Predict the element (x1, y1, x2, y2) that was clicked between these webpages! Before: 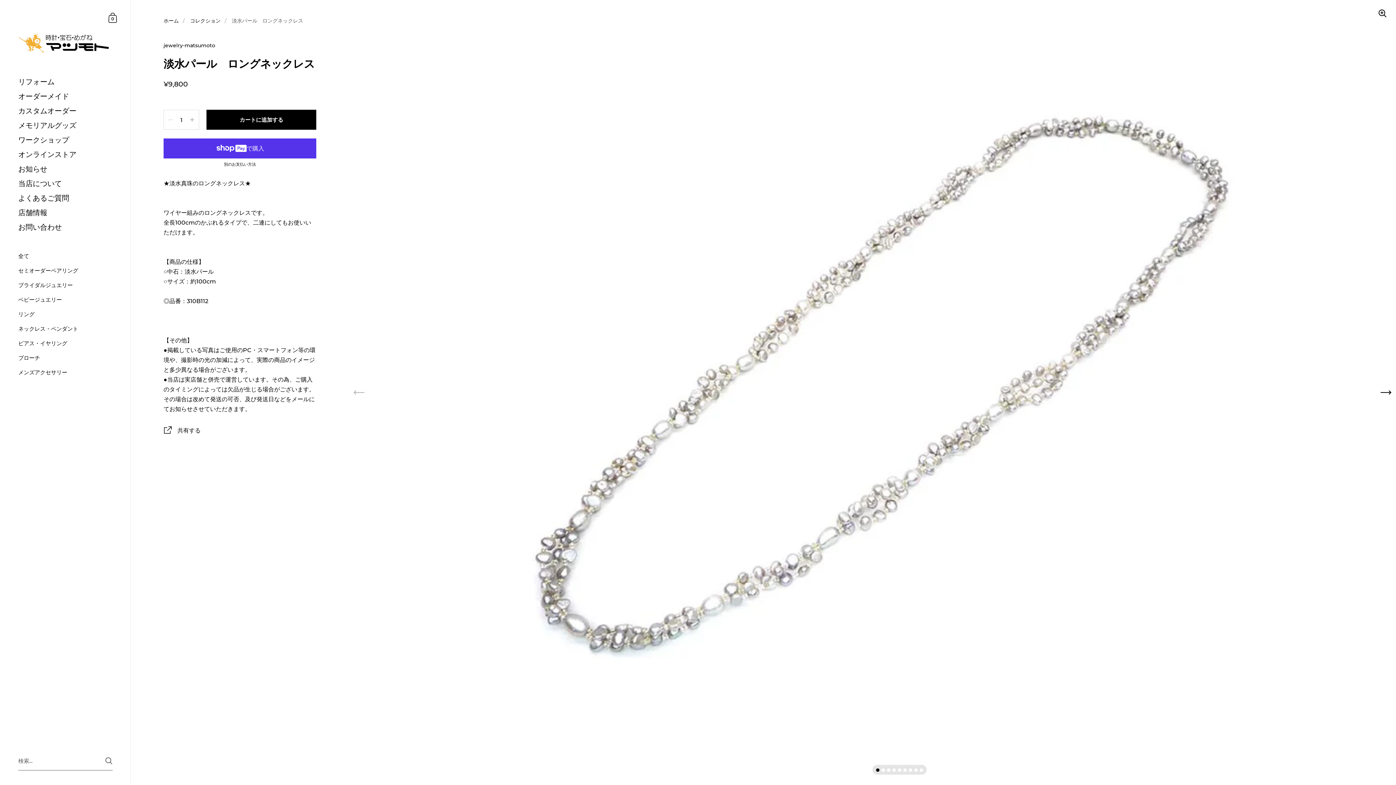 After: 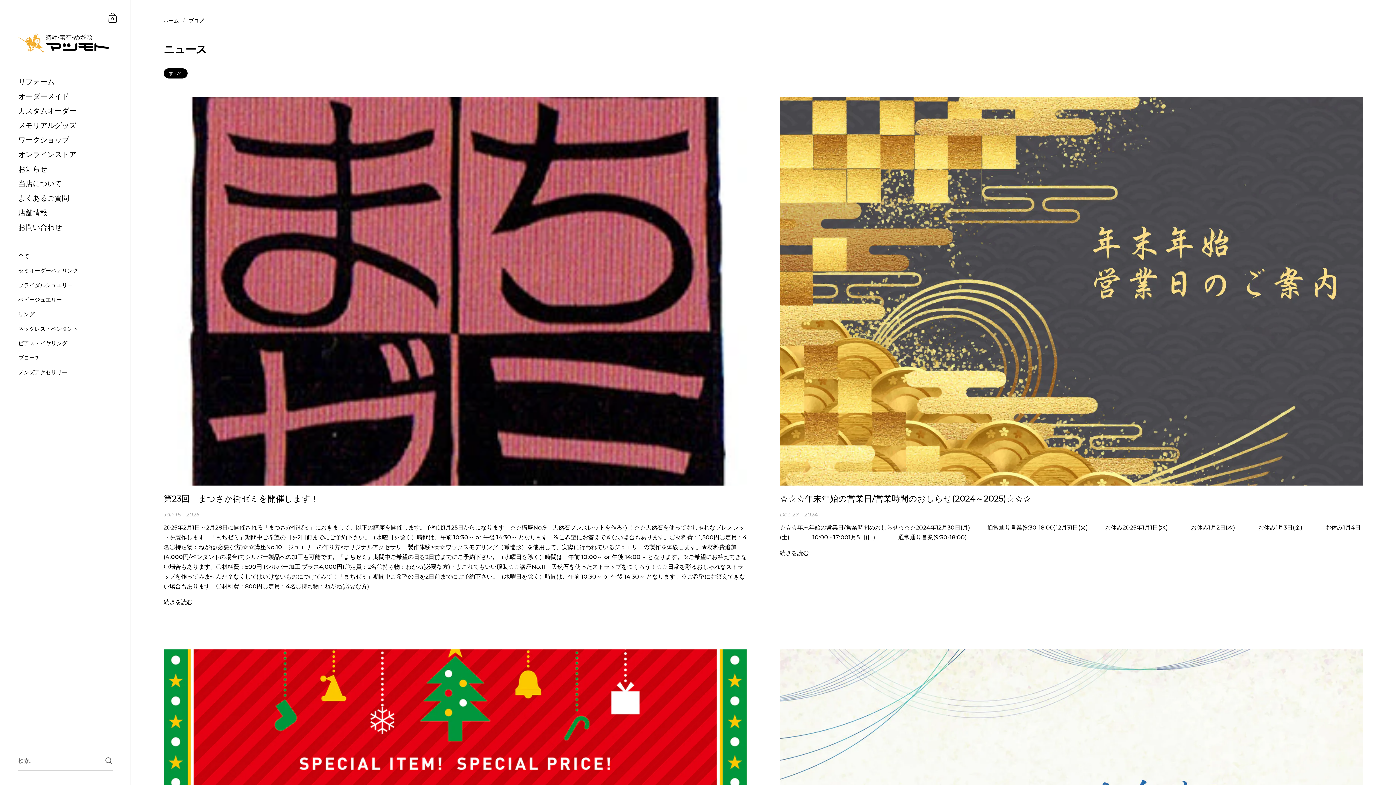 Action: label: お知らせ bbox: (0, 161, 130, 176)